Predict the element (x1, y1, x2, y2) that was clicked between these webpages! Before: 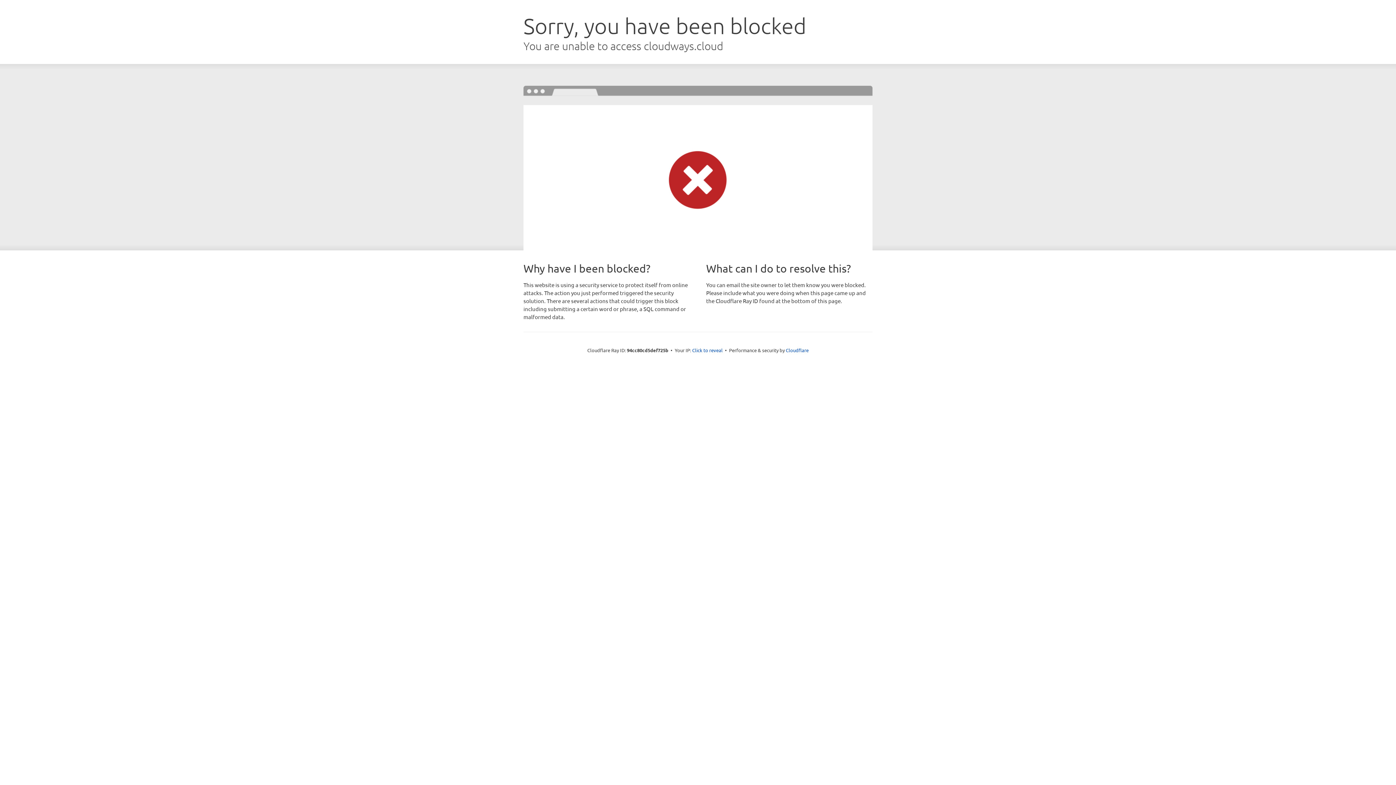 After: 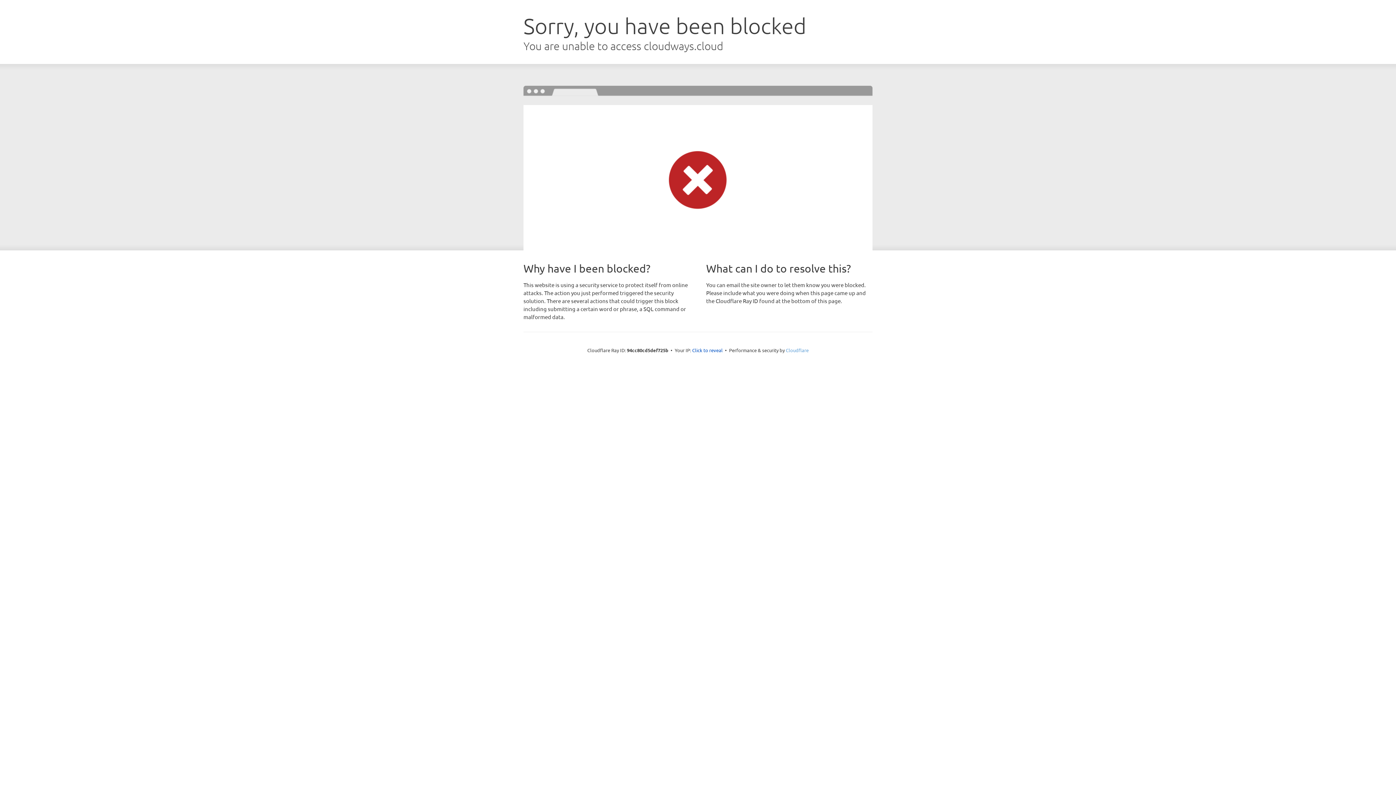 Action: bbox: (786, 347, 808, 353) label: Cloudflare